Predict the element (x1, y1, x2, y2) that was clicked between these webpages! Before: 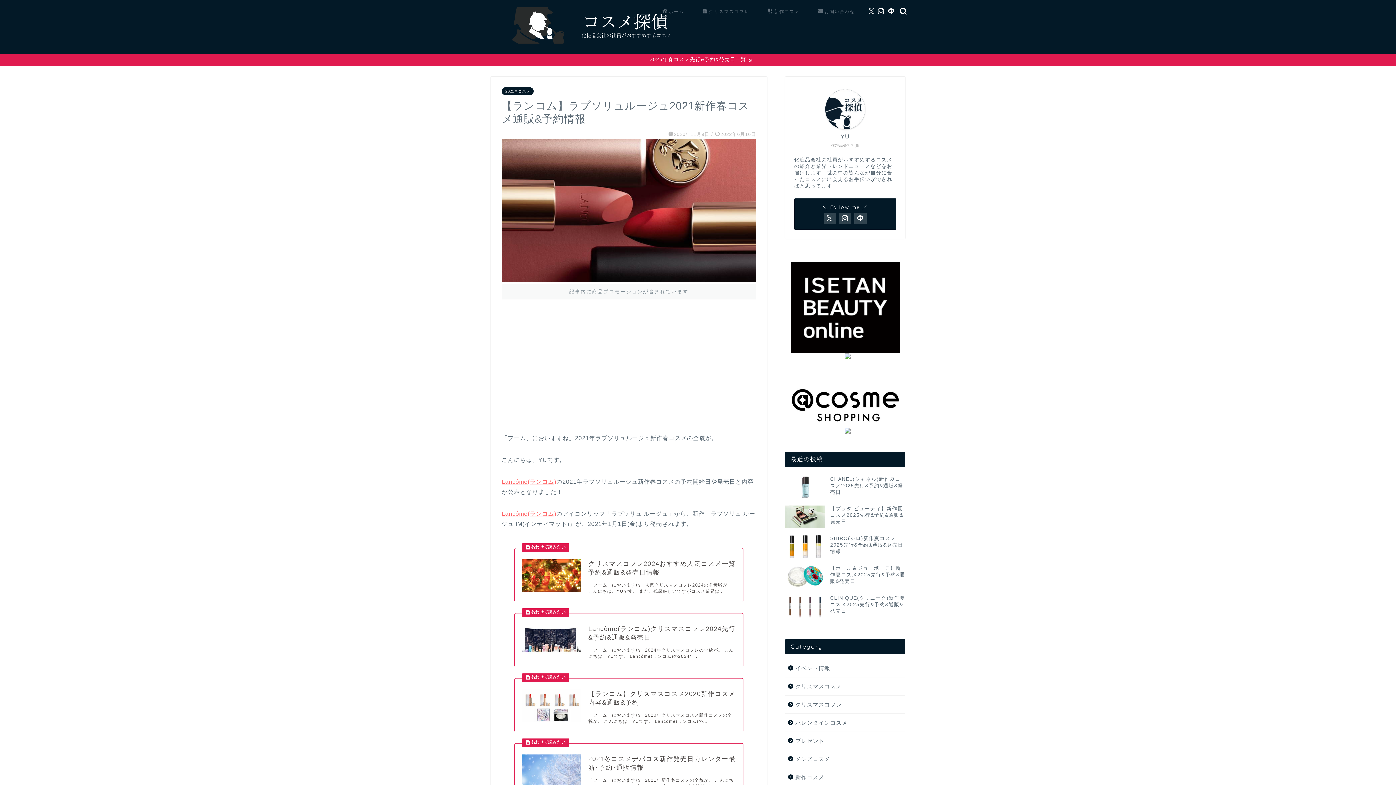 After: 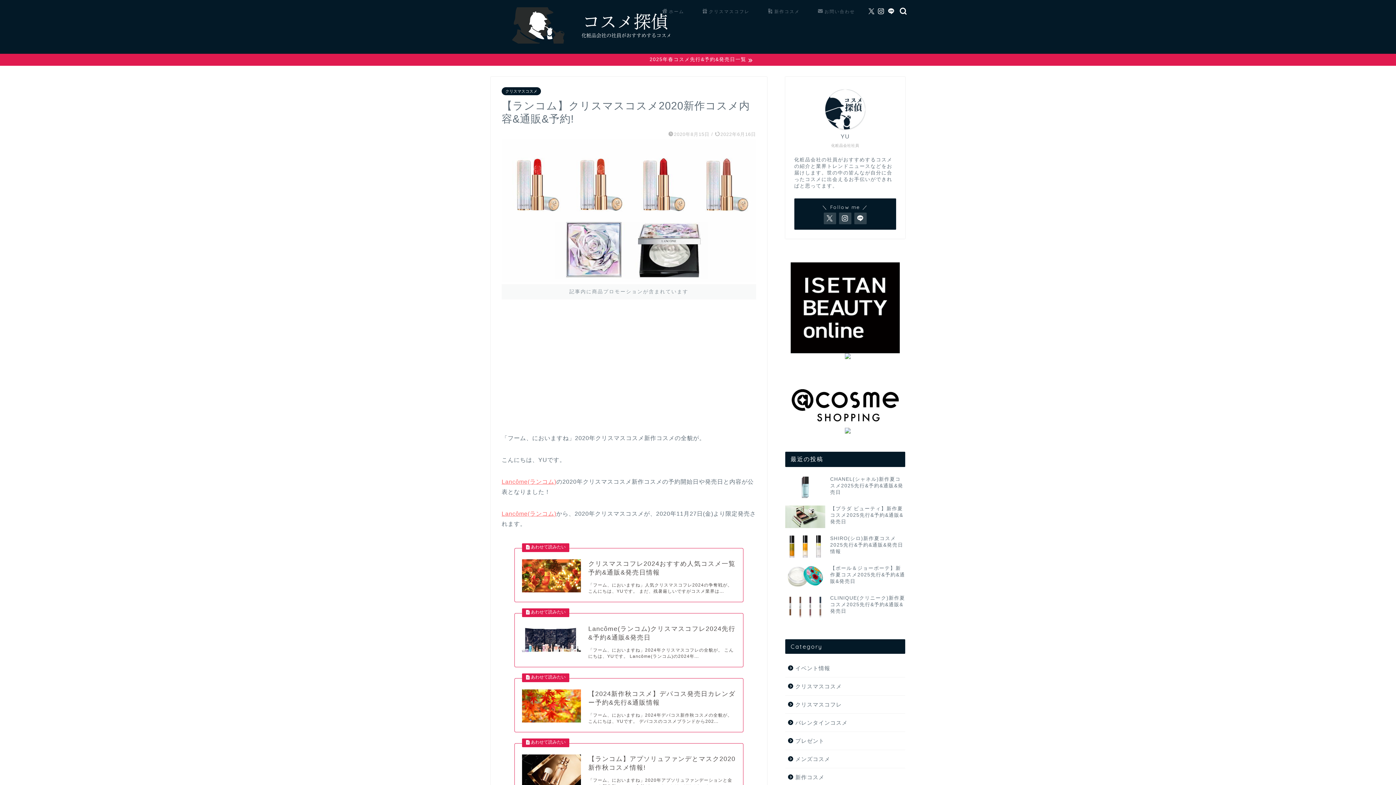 Action: label: 【ランコム】クリスマスコスメ2020新作コスメ内容&通販&予約!
「フーム、においますね」2020年クリスマスコスメ新作コスメの全貌が。 こんにちは、YUです。 Lancôme(ランコム)の... bbox: (514, 678, 743, 732)